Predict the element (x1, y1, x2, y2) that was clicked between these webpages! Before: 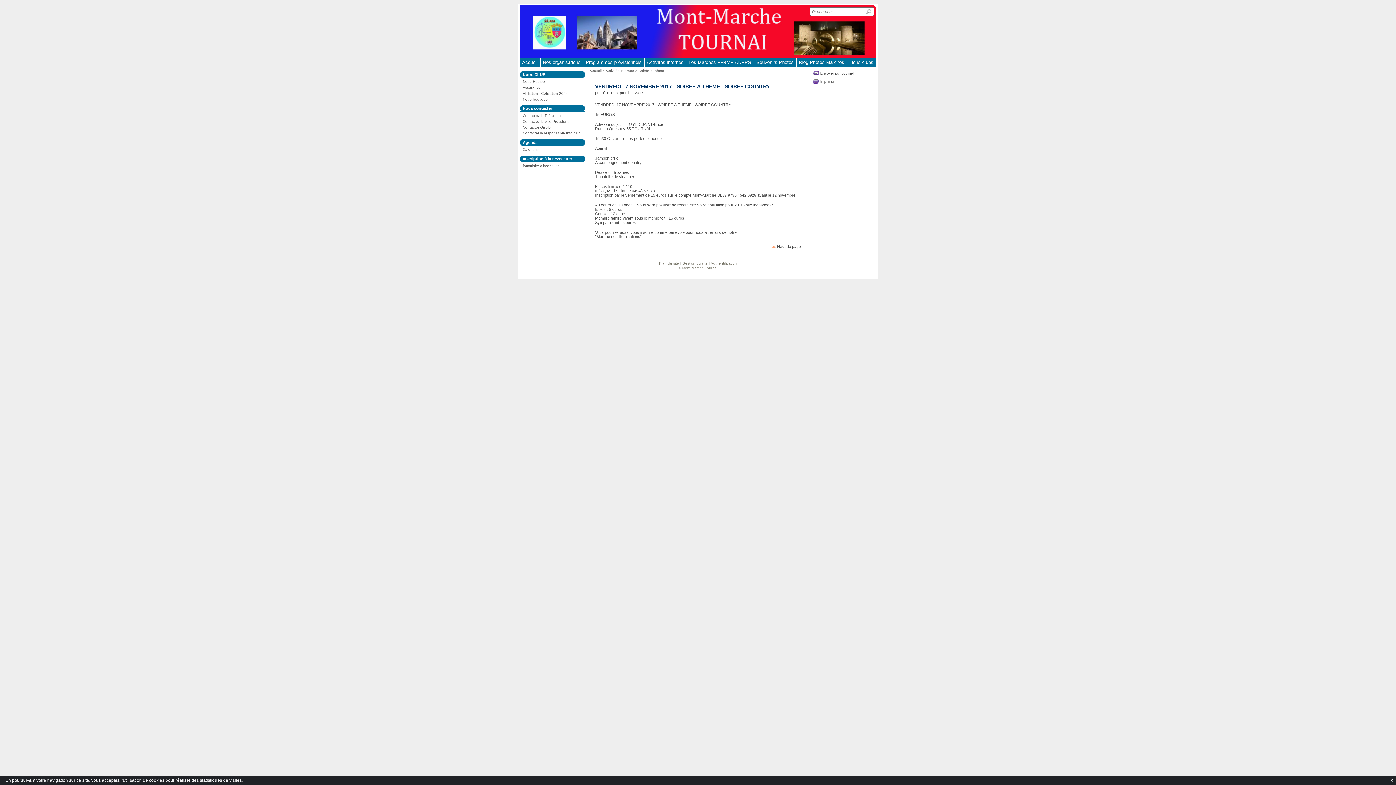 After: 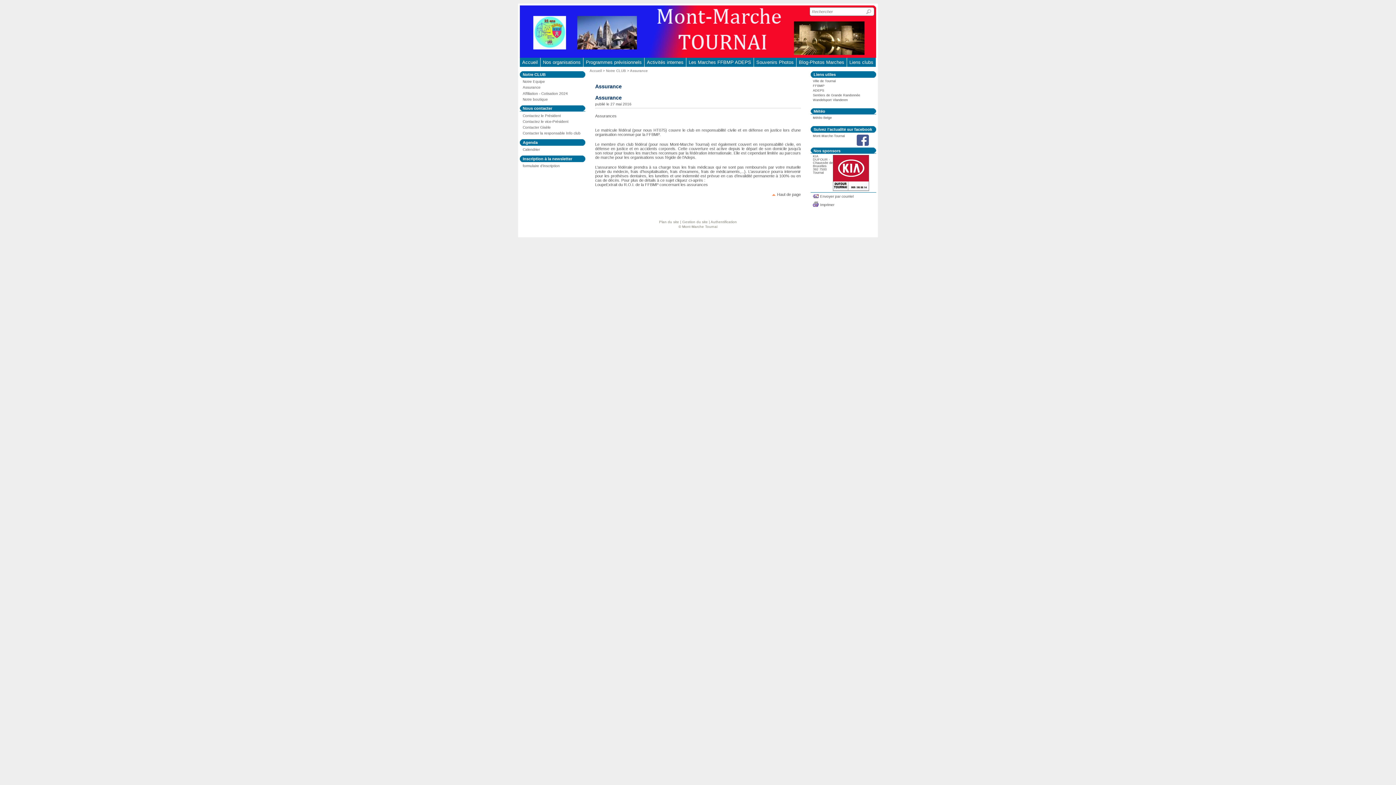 Action: label: Assurance bbox: (522, 85, 540, 89)